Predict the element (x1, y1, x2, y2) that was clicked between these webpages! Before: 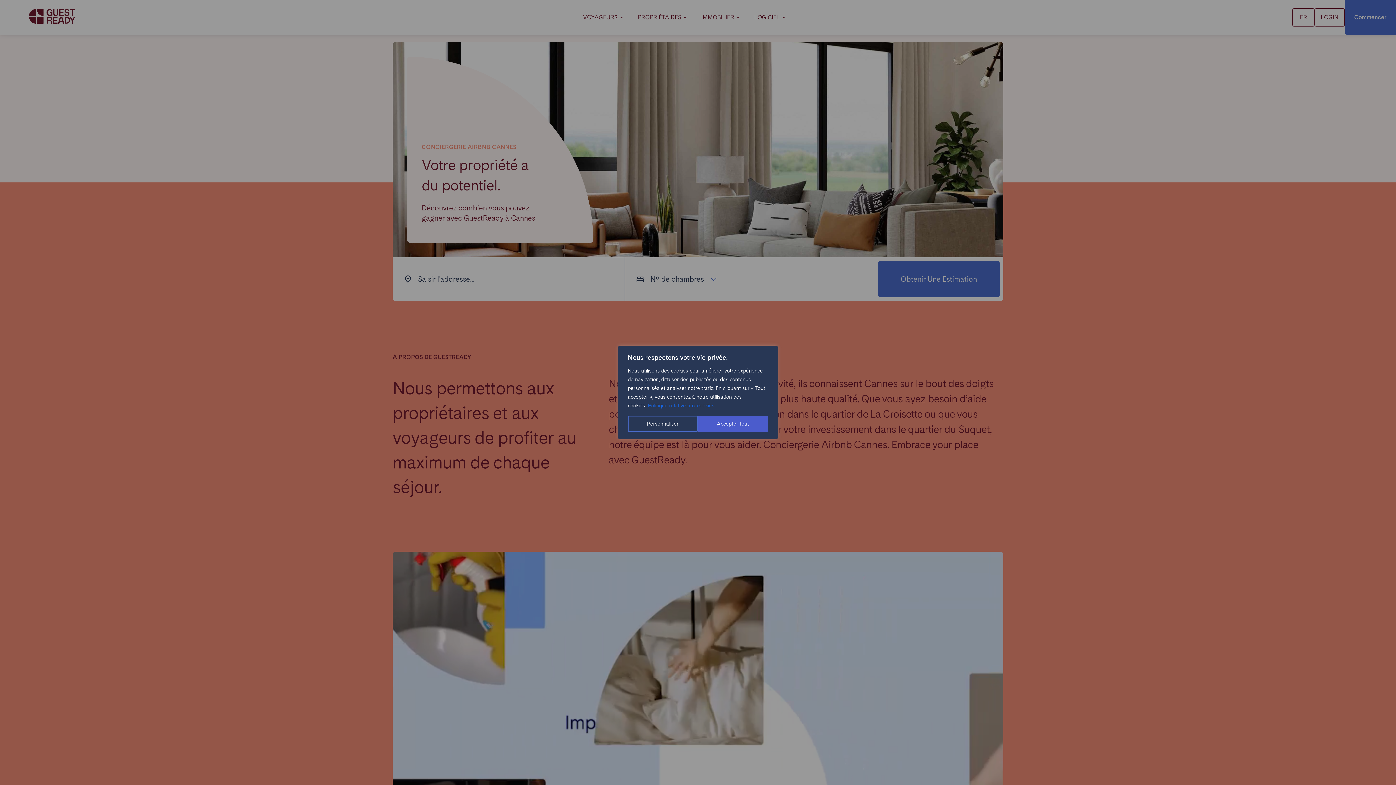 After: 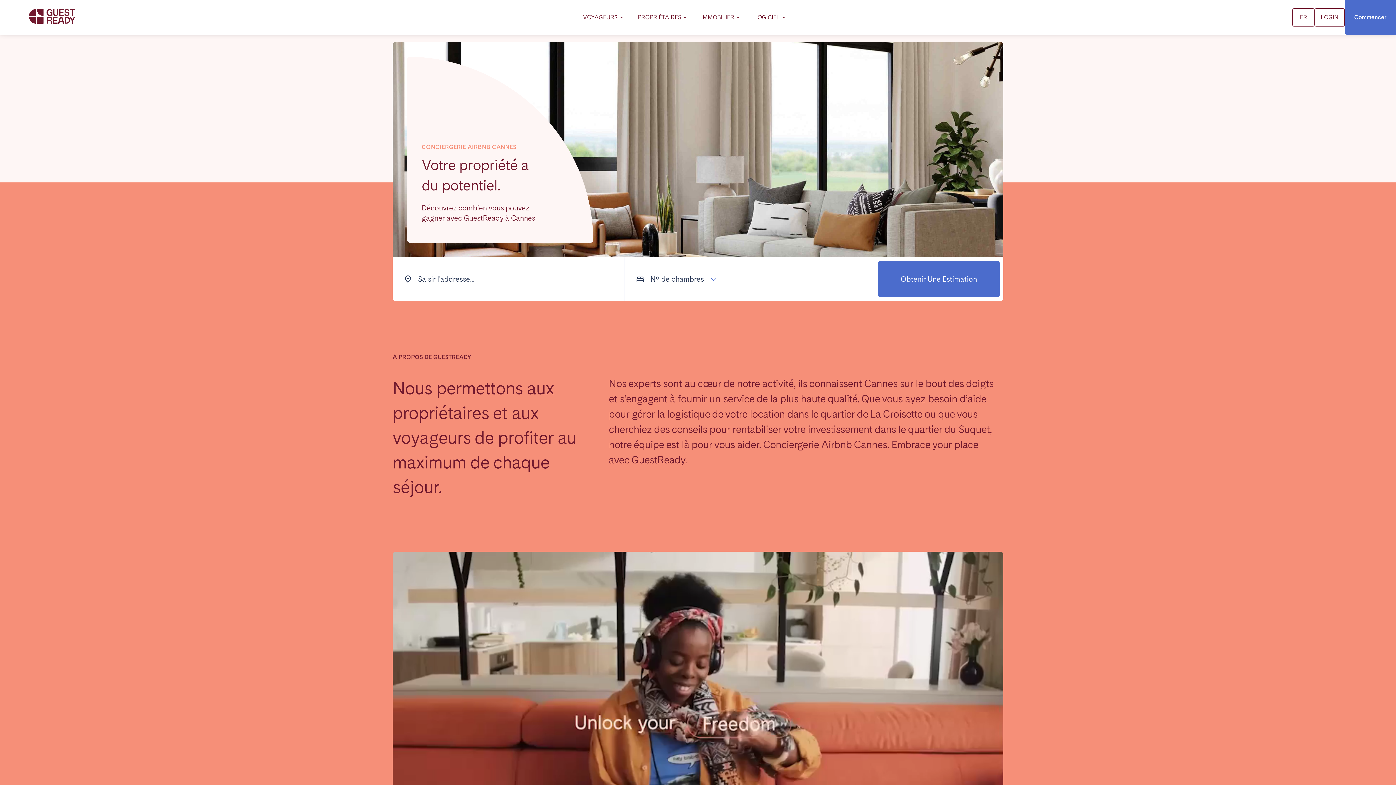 Action: label: Accepter tout bbox: (697, 416, 768, 432)